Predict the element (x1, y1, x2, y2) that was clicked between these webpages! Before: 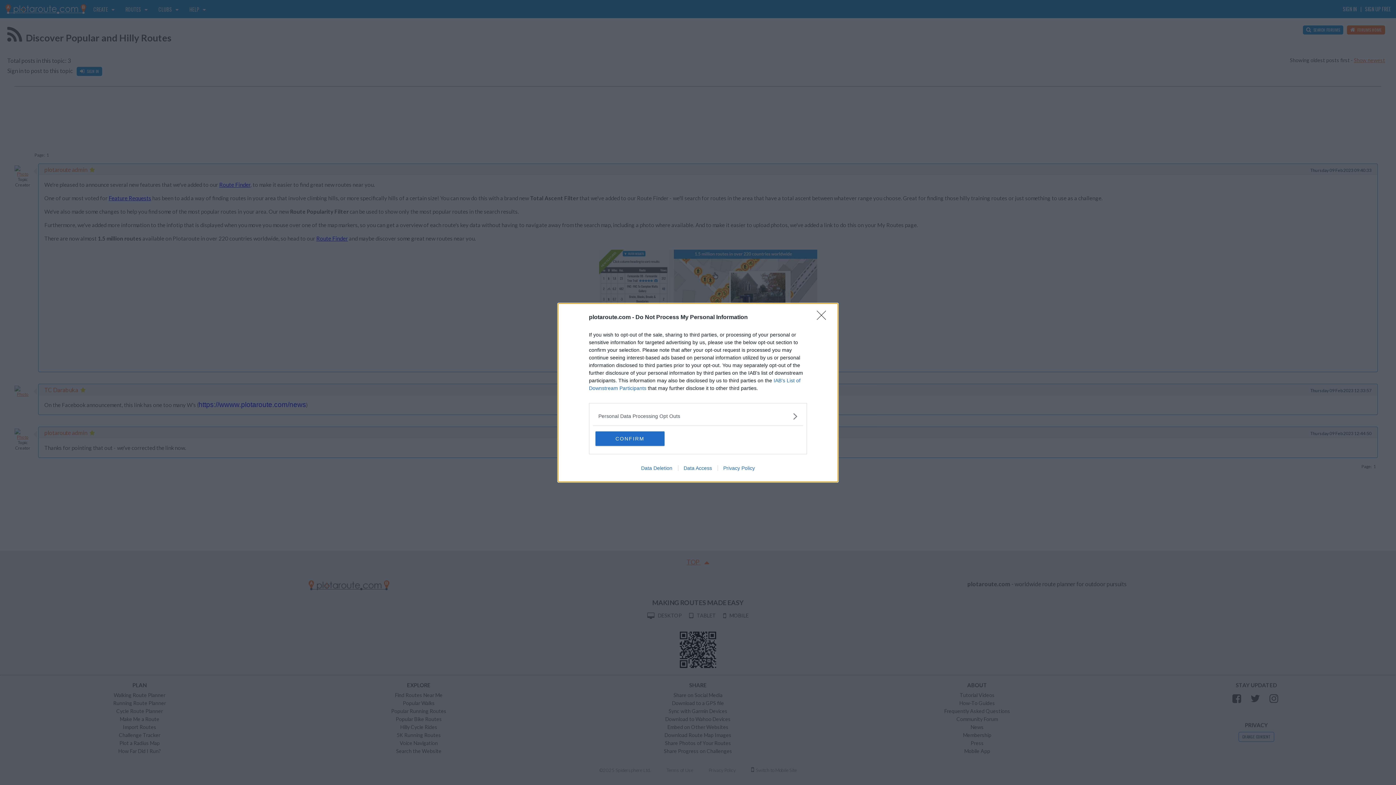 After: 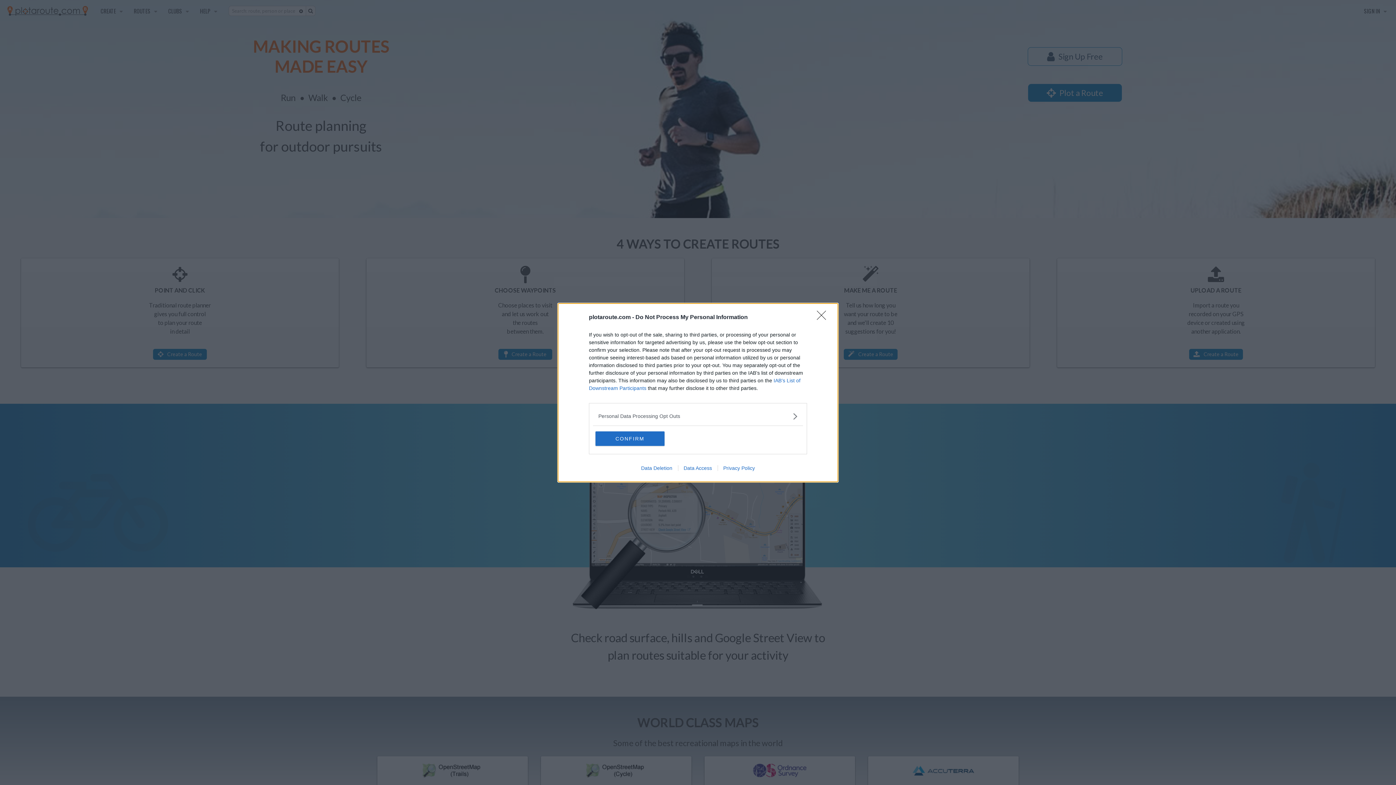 Action: bbox: (635, 465, 678, 471) label: Data Deletion